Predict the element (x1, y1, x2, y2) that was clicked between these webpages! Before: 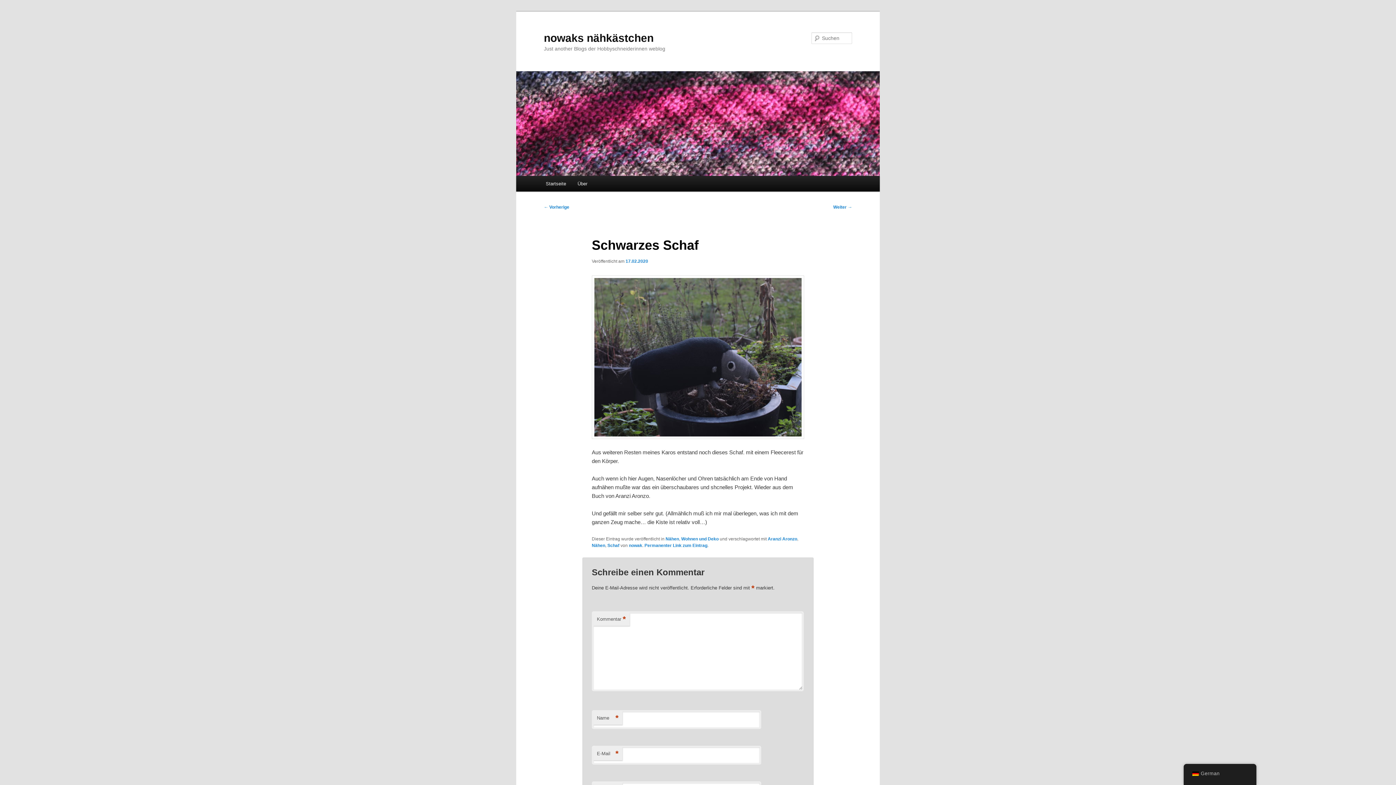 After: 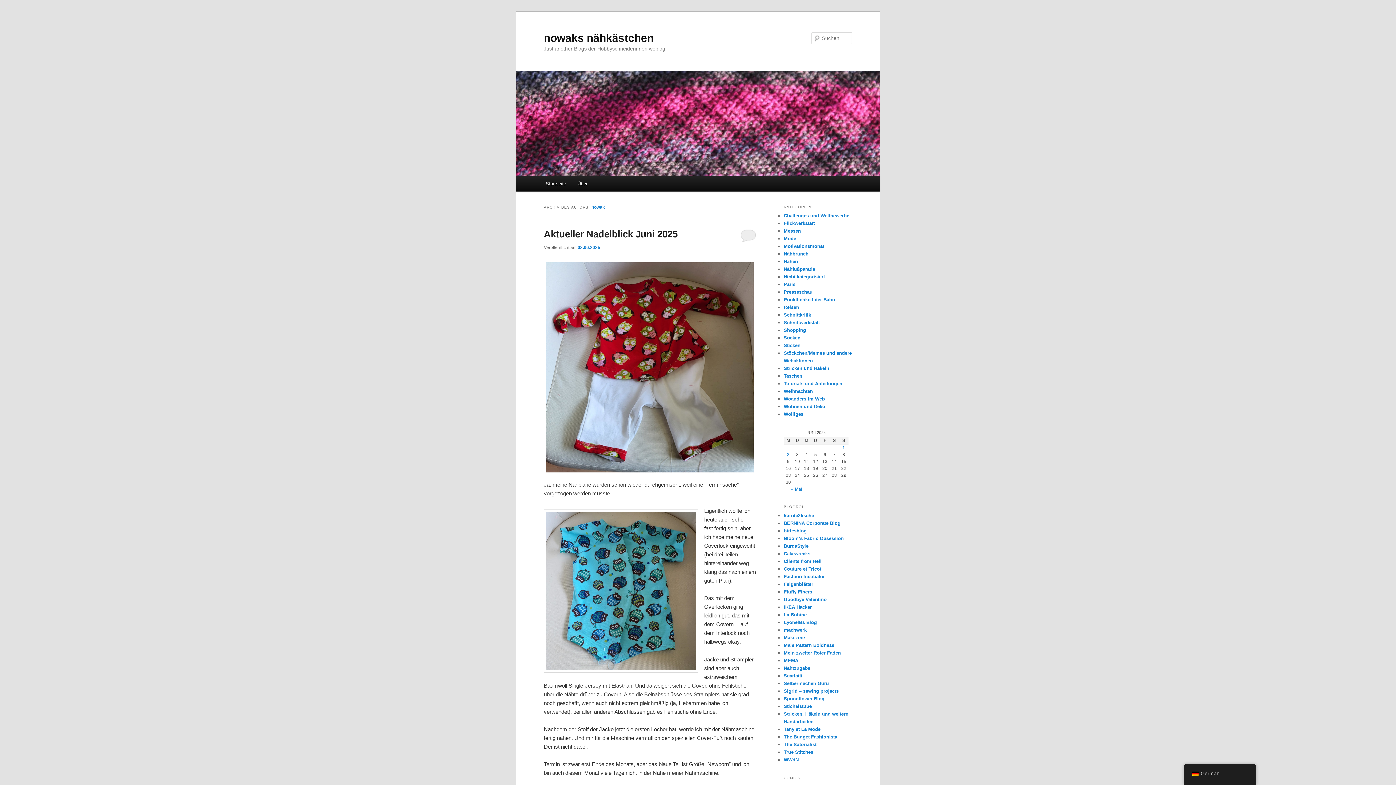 Action: bbox: (629, 543, 642, 548) label: nowak